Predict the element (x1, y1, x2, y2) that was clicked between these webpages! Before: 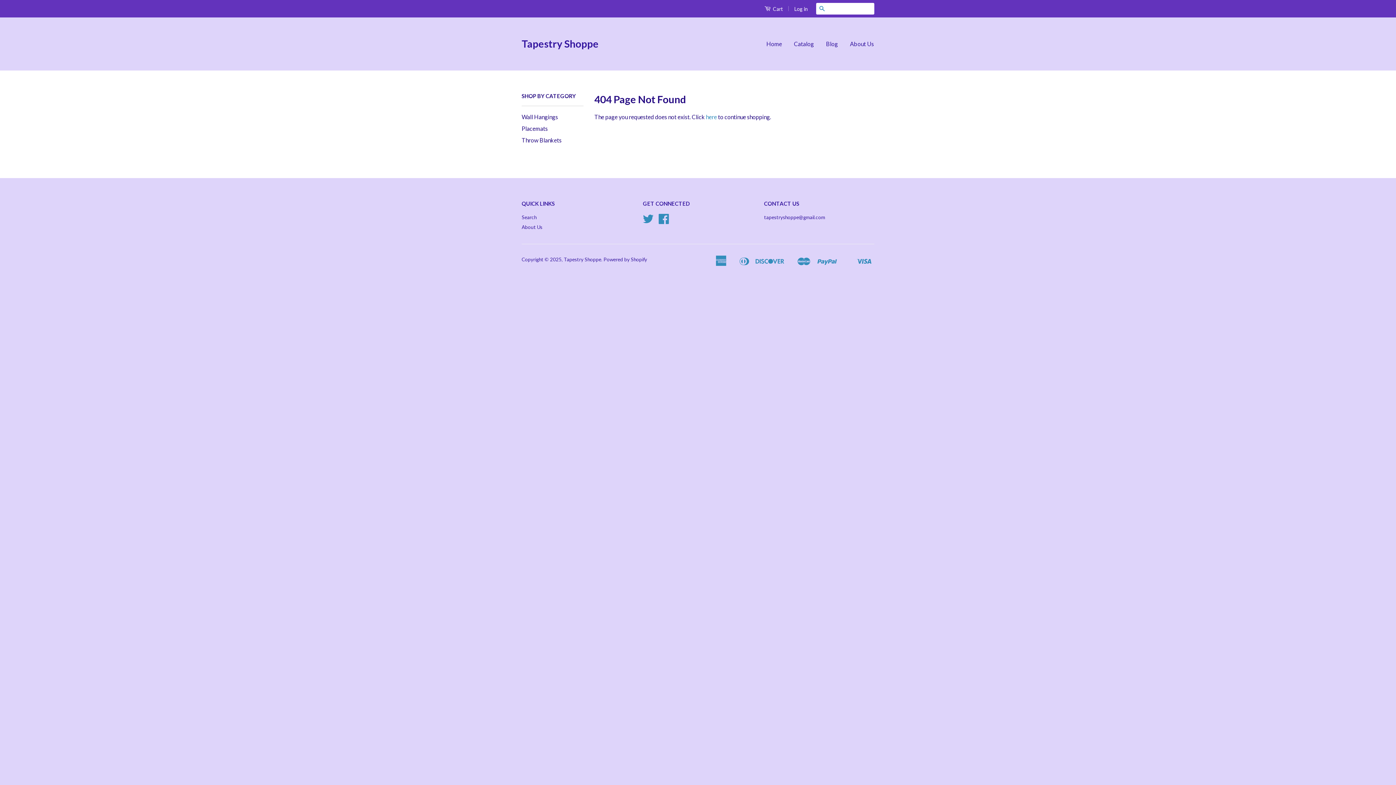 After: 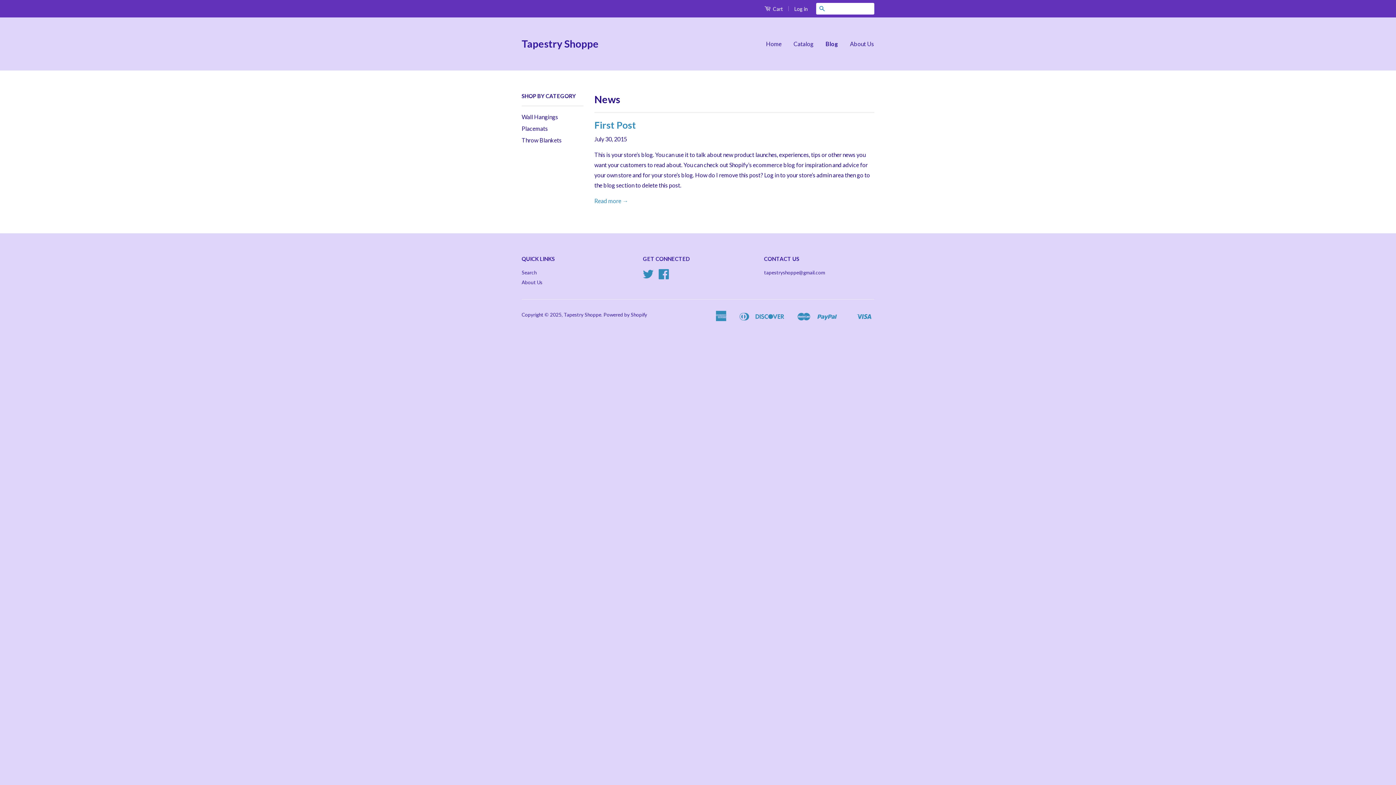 Action: label: Blog bbox: (820, 33, 843, 54)